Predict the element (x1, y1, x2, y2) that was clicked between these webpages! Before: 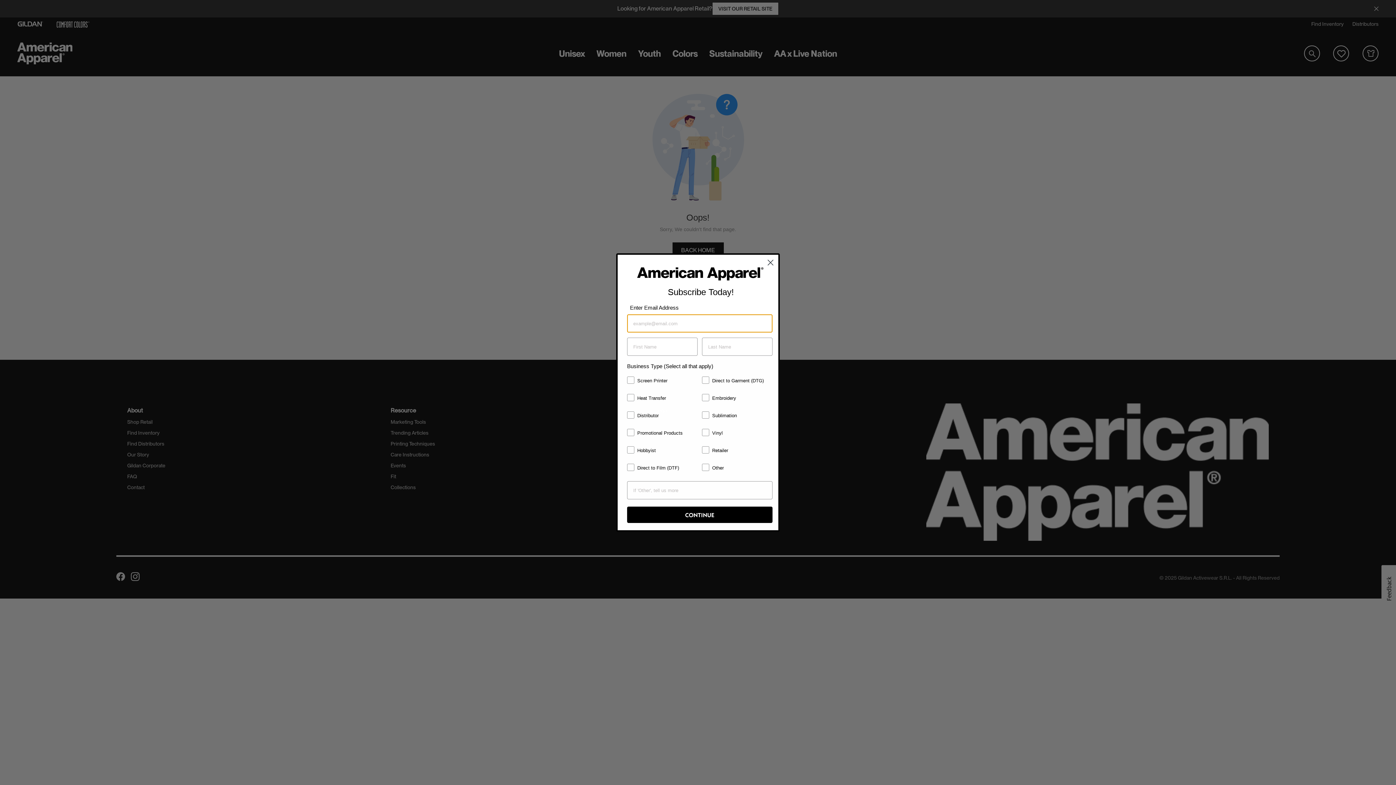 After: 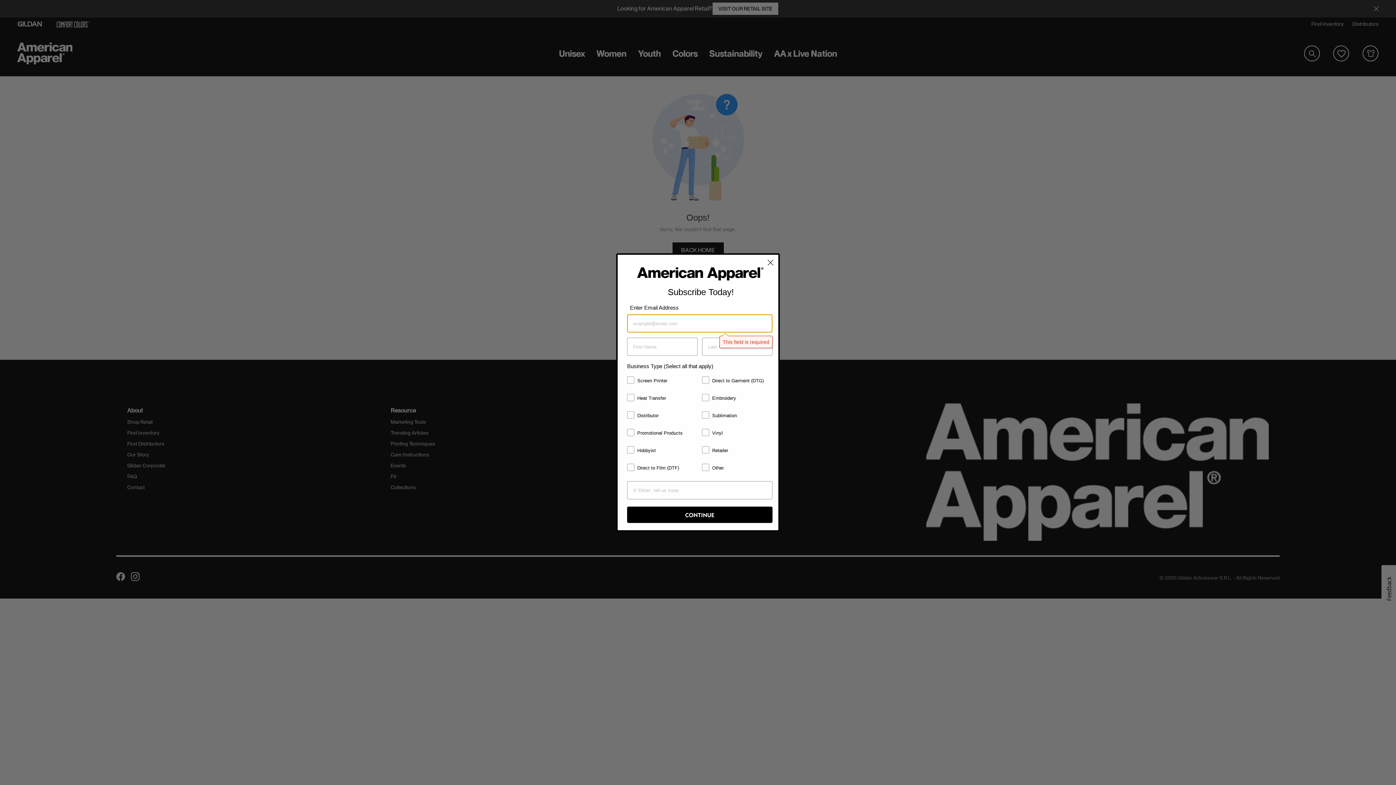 Action: bbox: (627, 507, 772, 523) label: CONTINUE